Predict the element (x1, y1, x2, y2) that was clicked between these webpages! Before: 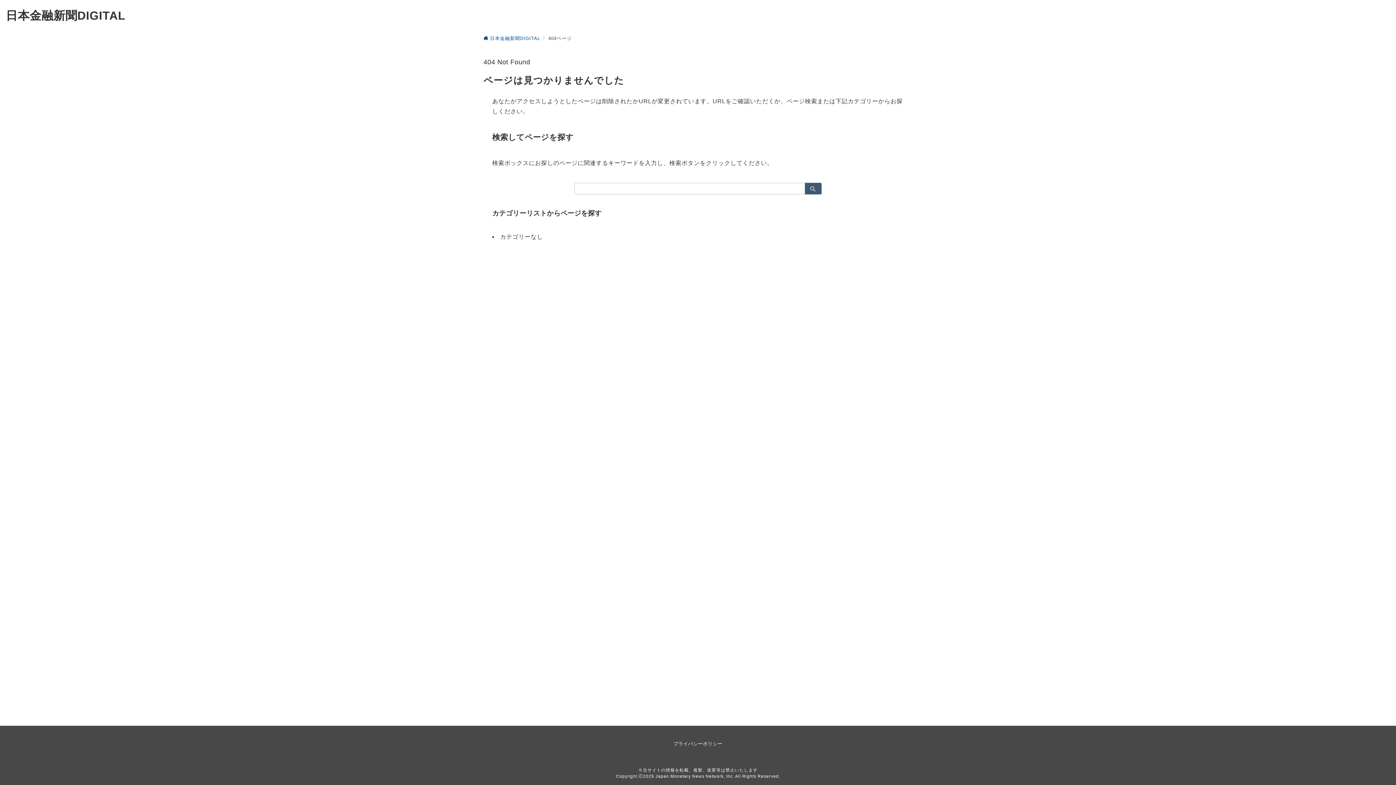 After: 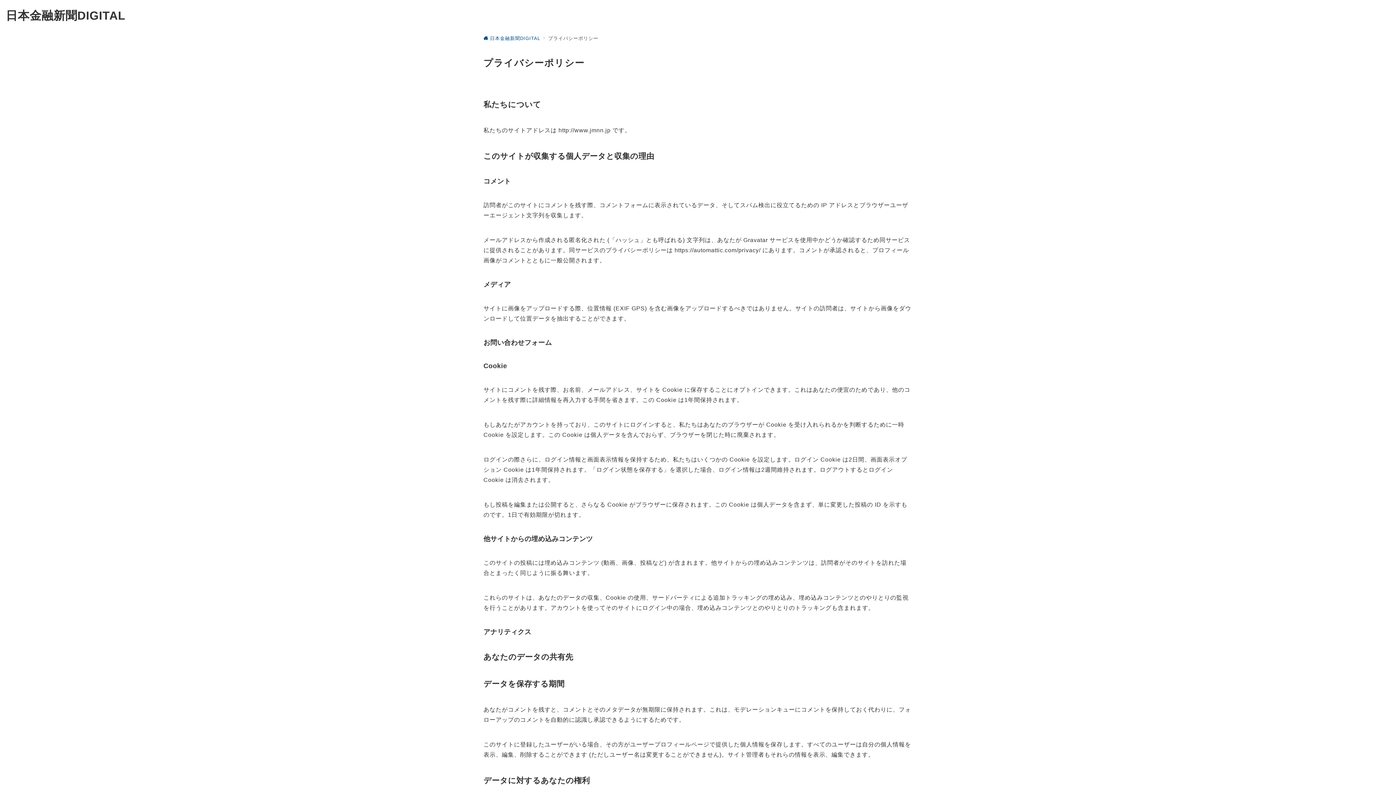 Action: bbox: (673, 741, 722, 746) label: プライバシーポリシー